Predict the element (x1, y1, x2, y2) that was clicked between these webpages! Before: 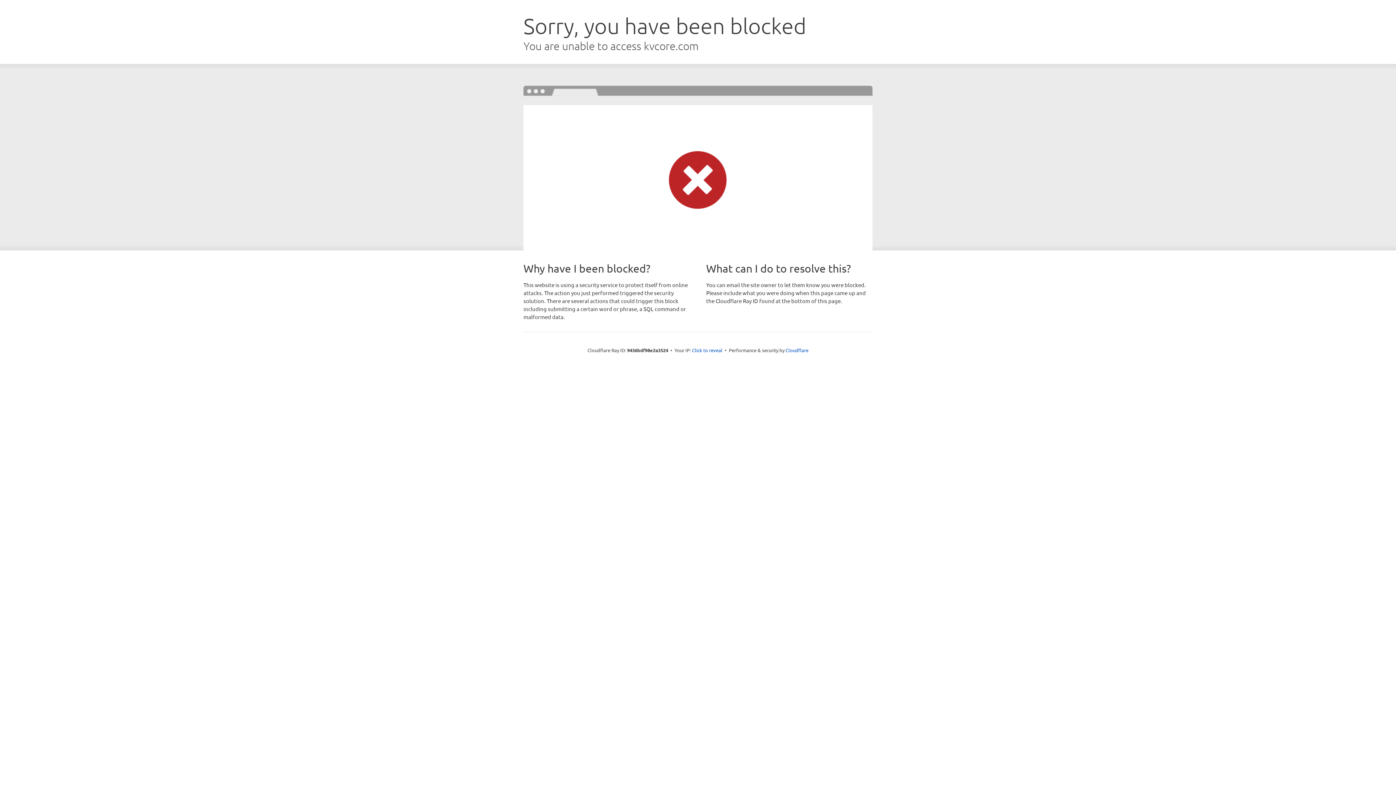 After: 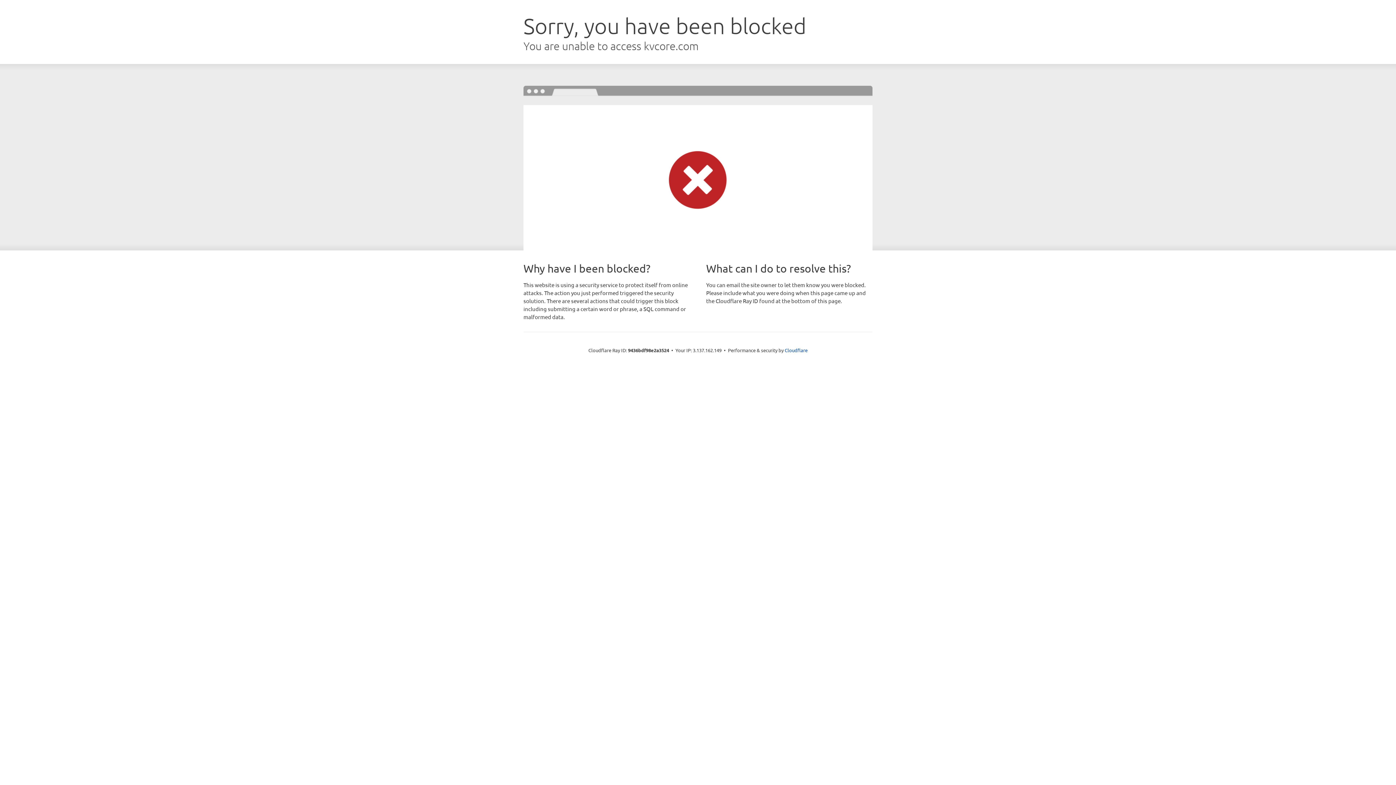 Action: label: Click to reveal bbox: (692, 346, 722, 353)